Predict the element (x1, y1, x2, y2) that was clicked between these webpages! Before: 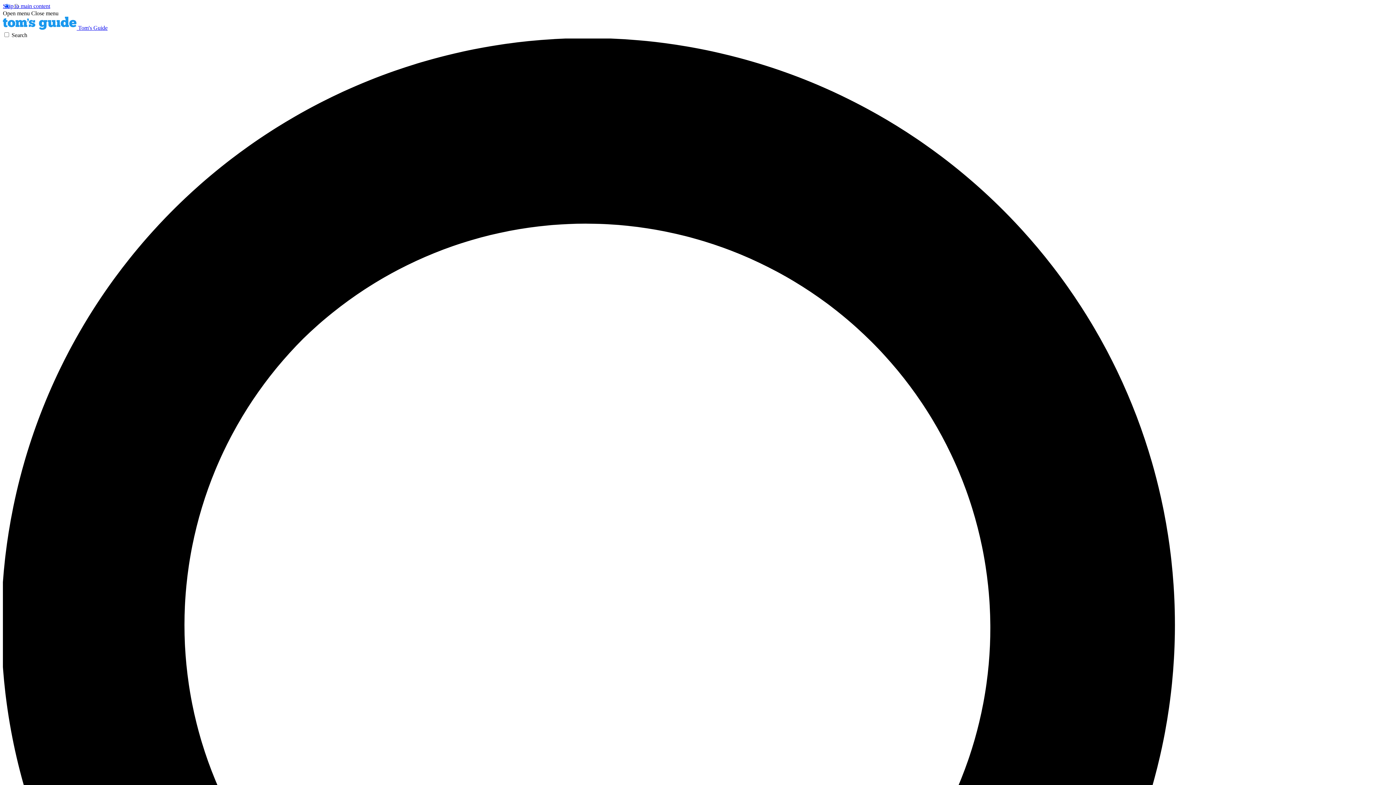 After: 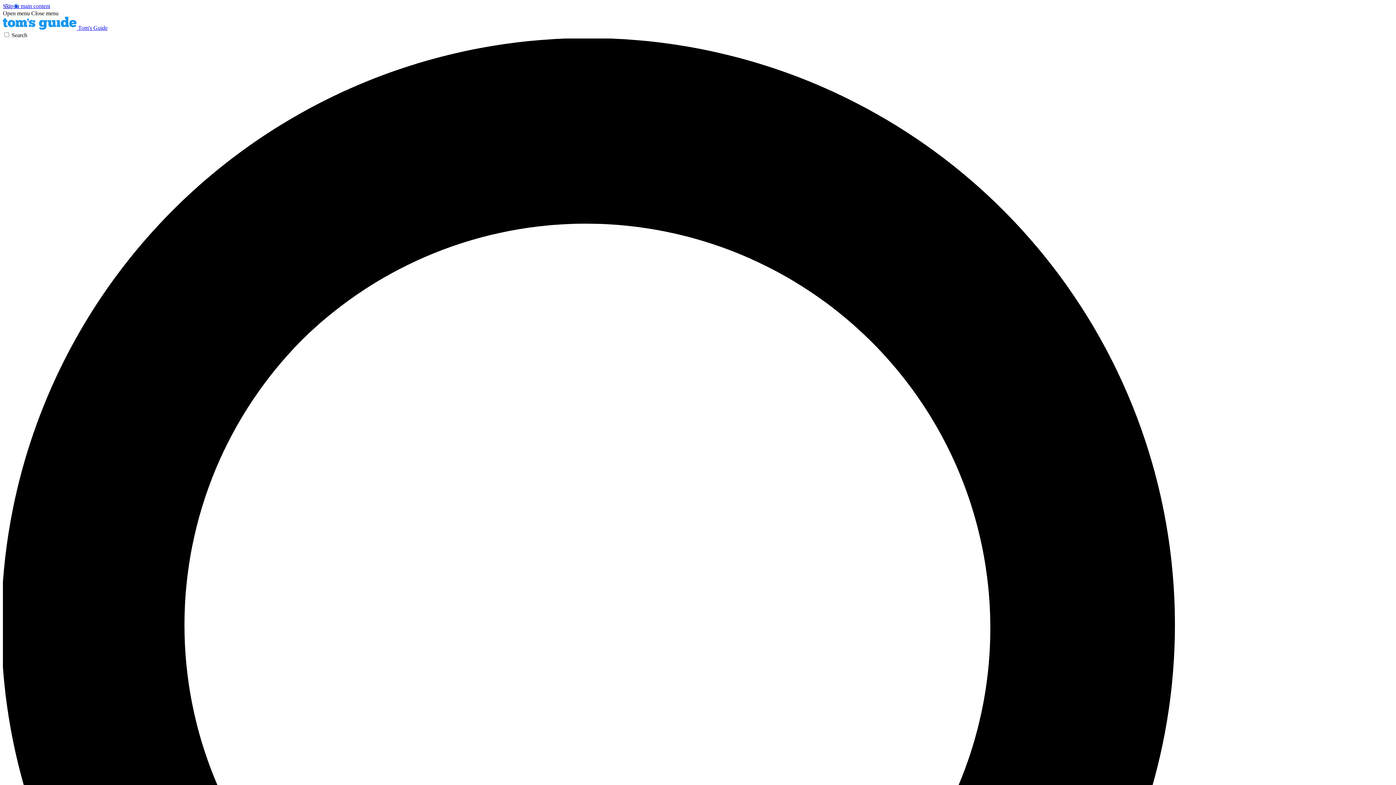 Action: label: Open menu bbox: (2, 10, 29, 16)